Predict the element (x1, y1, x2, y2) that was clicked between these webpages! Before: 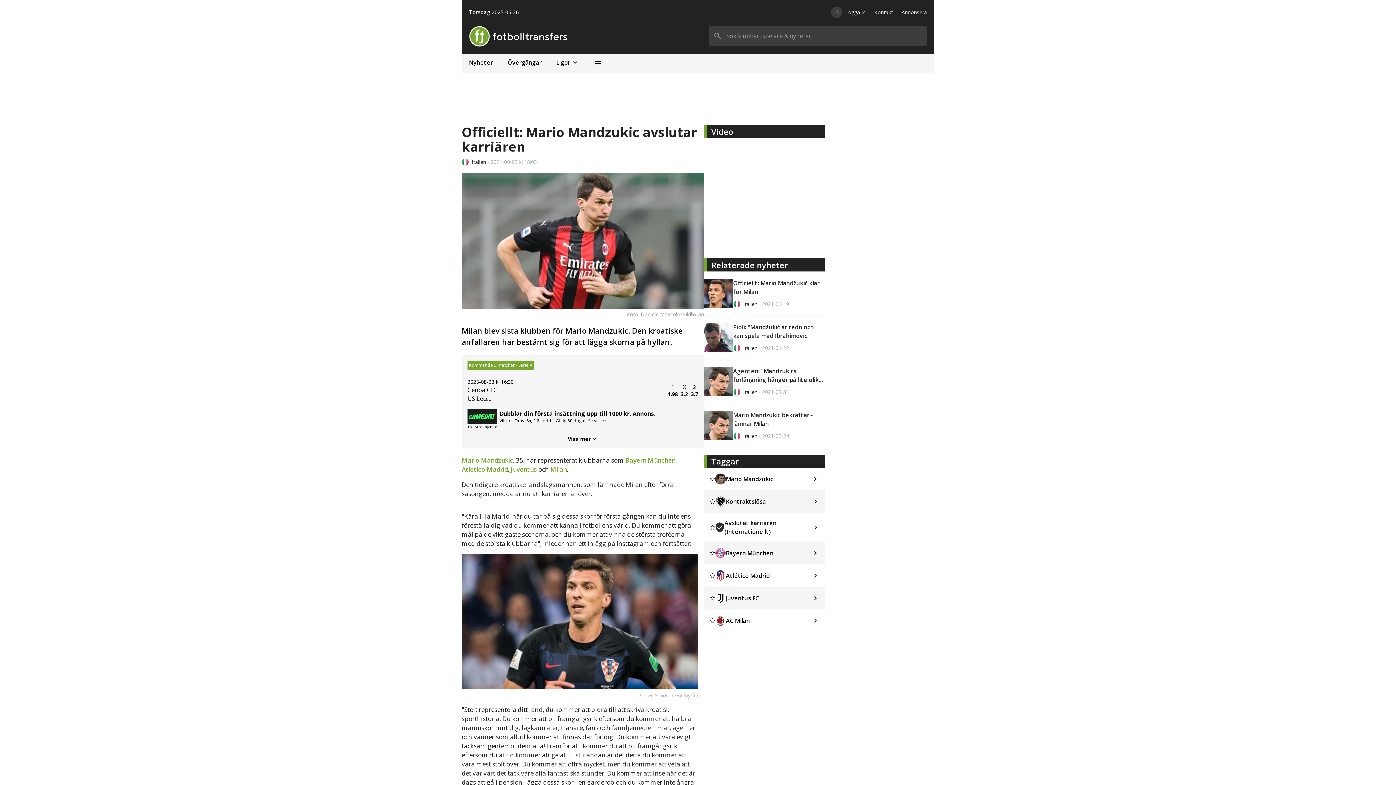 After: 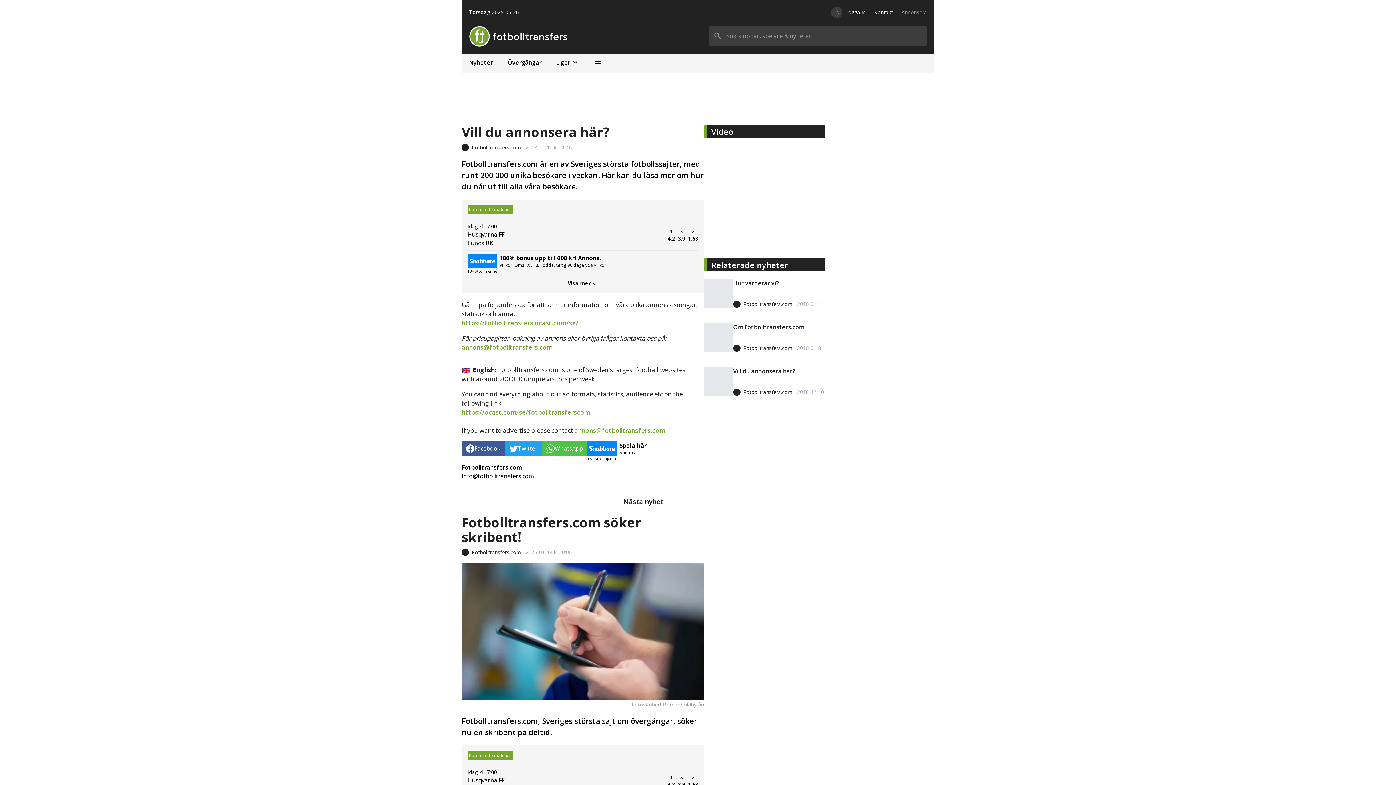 Action: bbox: (901, 8, 927, 15) label: Annonsera